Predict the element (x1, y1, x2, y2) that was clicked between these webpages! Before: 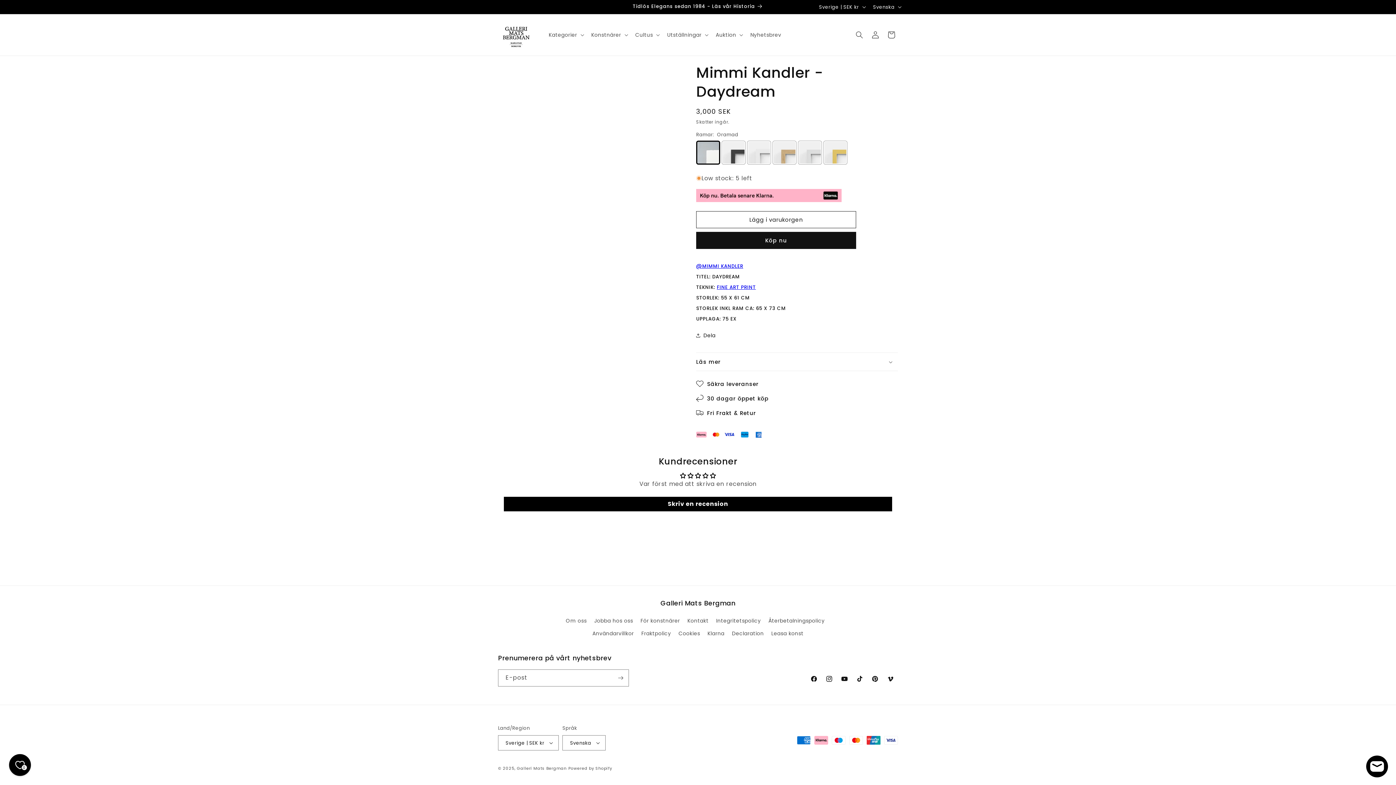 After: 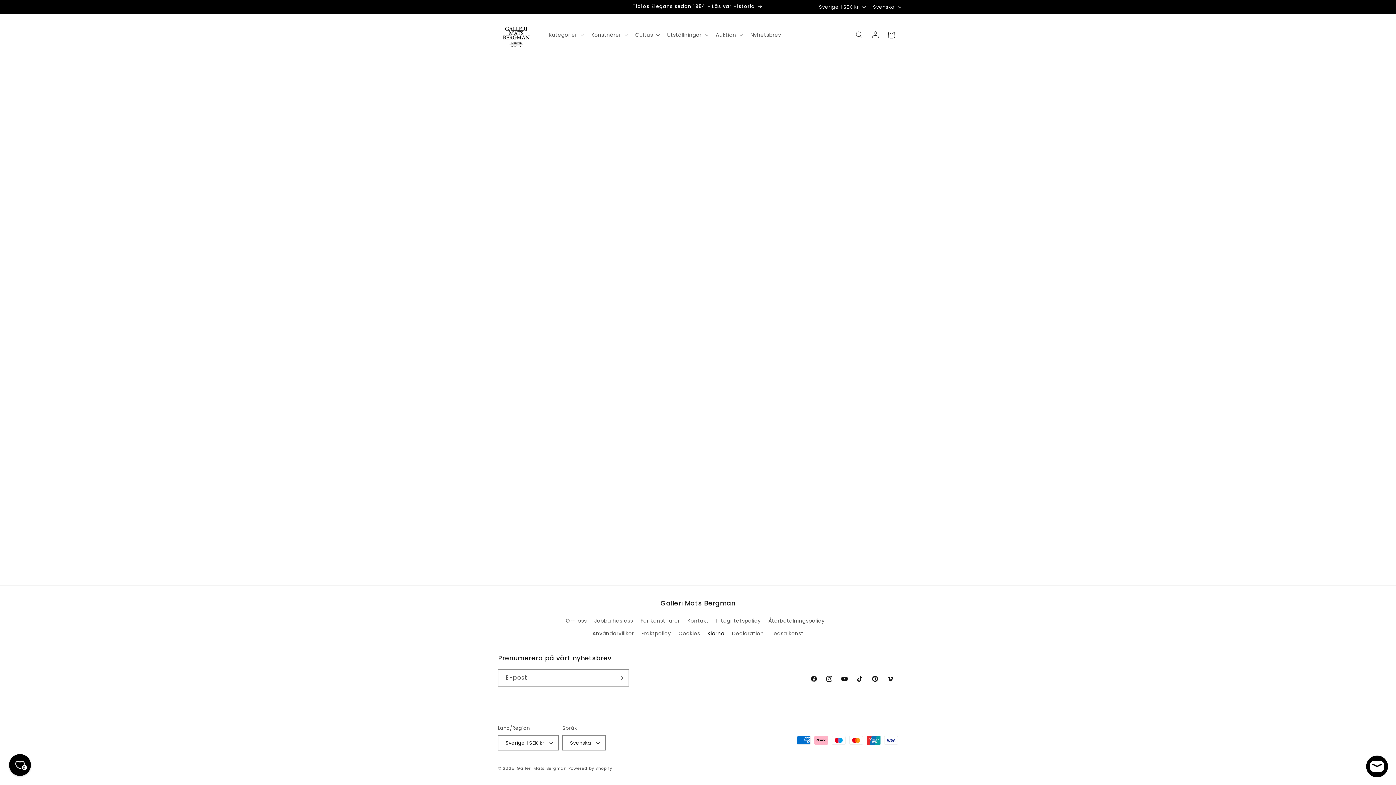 Action: bbox: (707, 627, 724, 640) label: Klarna